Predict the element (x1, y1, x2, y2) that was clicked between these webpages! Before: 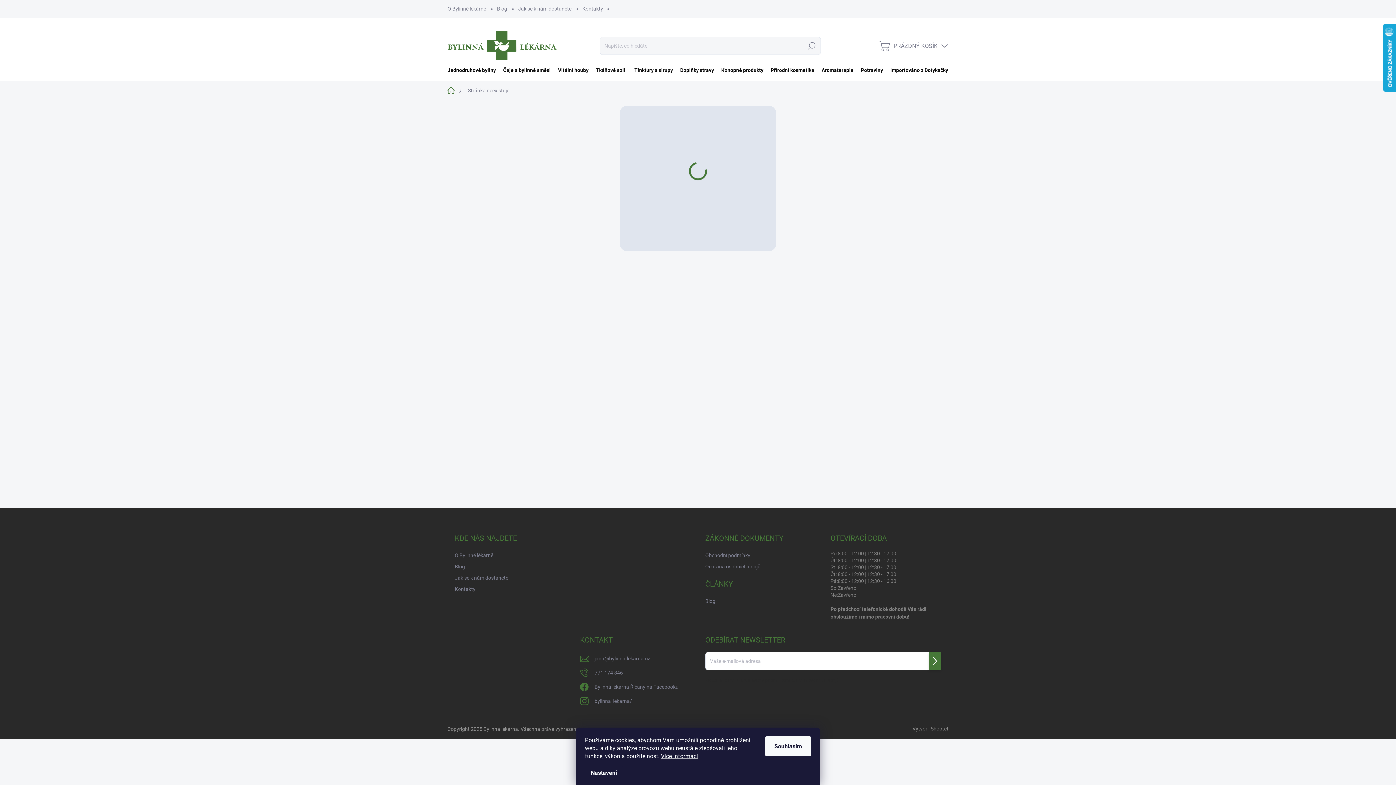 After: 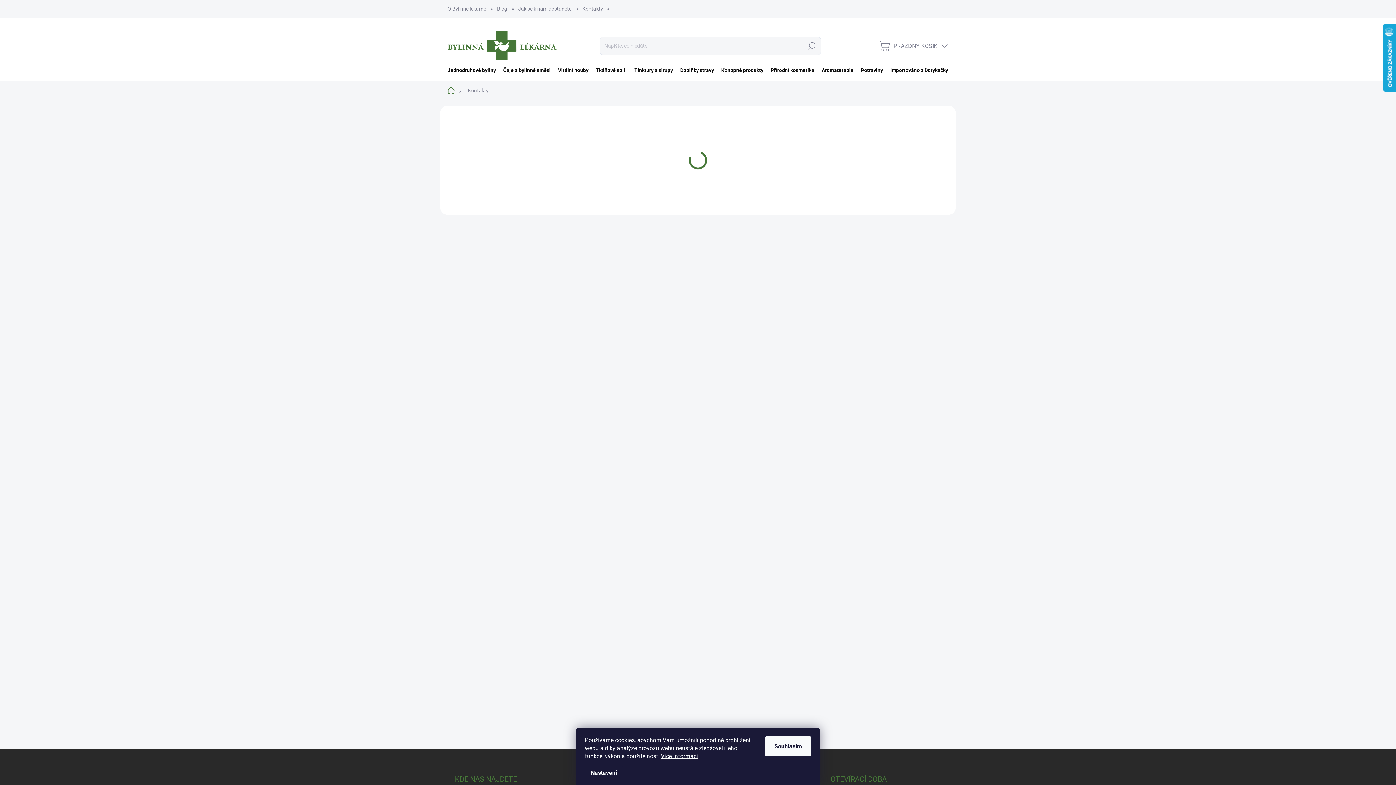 Action: label: Kontakty bbox: (454, 584, 475, 594)